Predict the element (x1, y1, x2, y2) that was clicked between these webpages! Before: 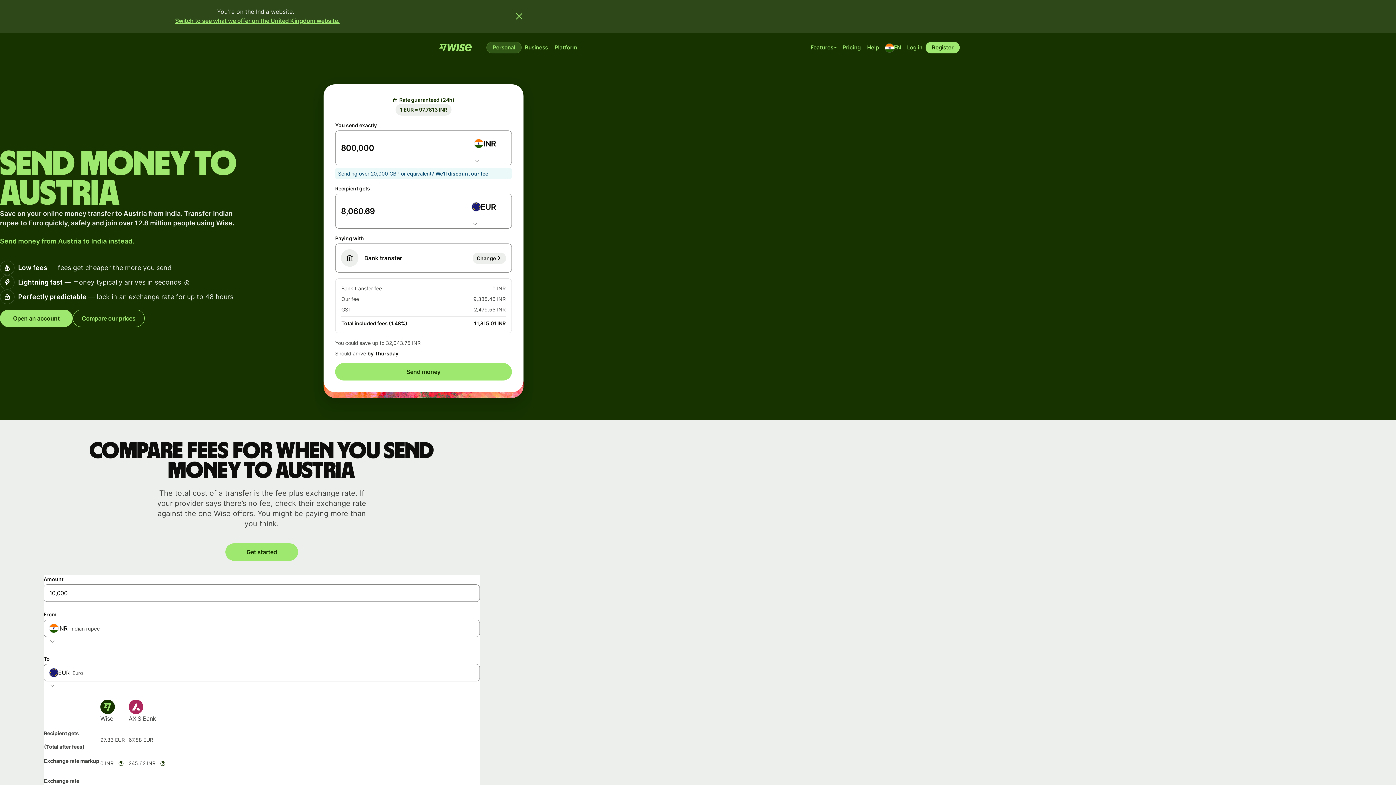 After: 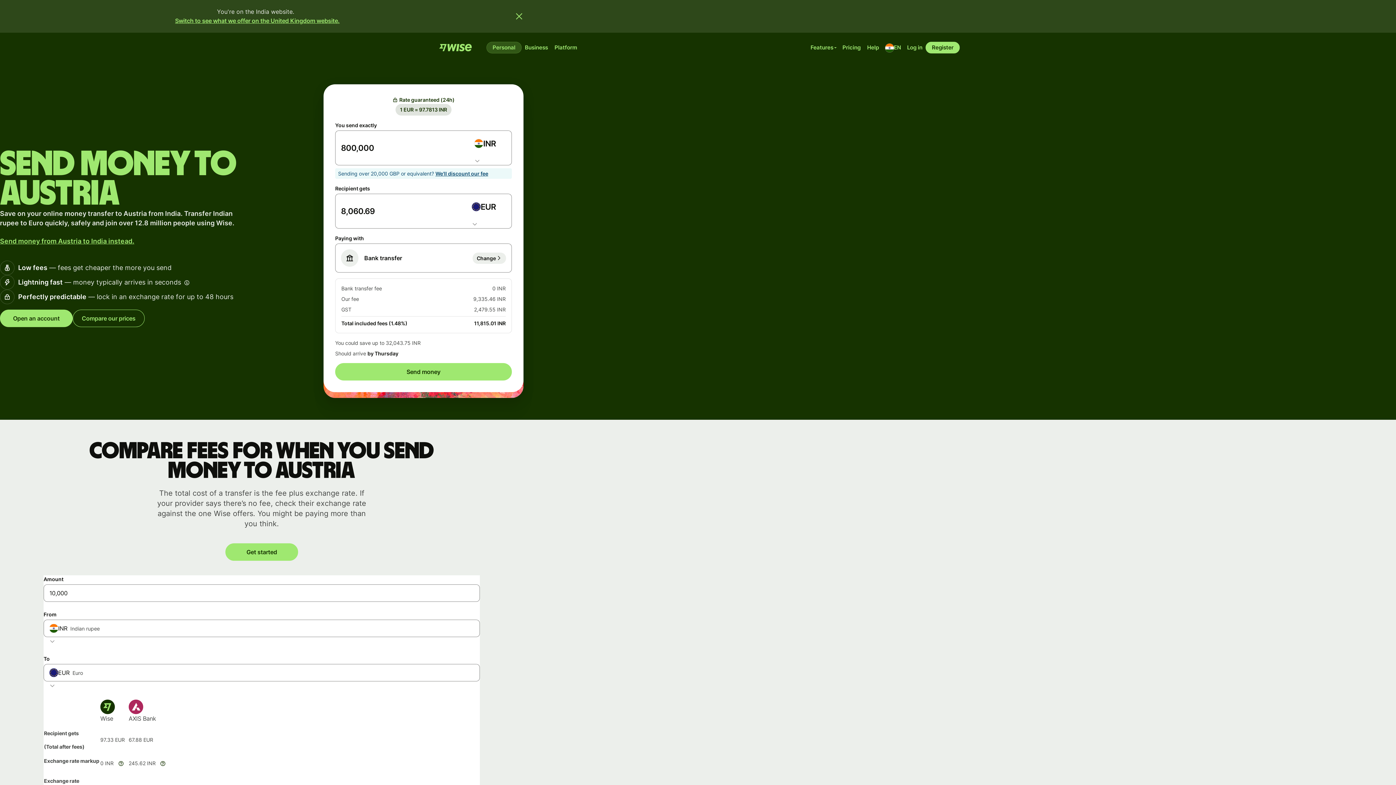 Action: label: 1 EUR = 97.7813 INR bbox: (395, 104, 451, 115)